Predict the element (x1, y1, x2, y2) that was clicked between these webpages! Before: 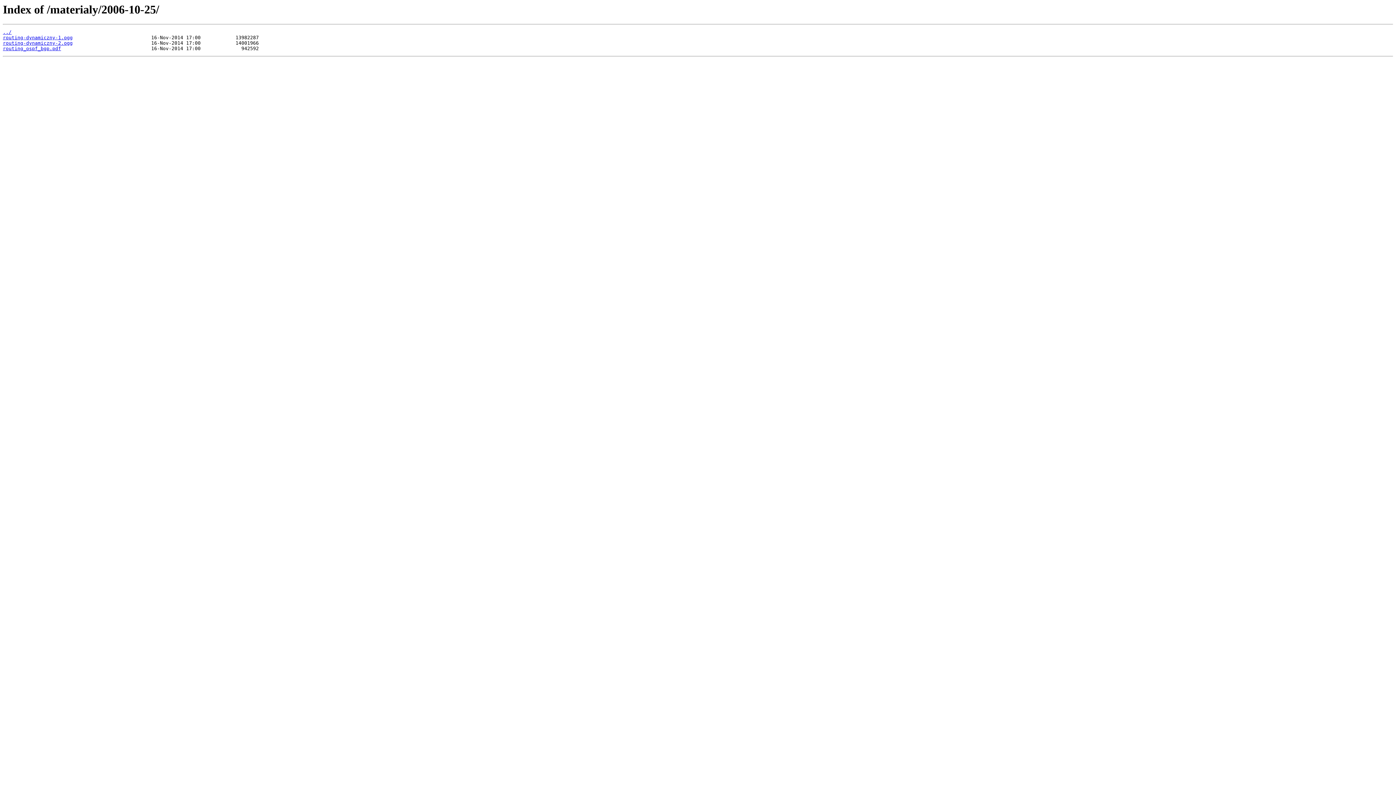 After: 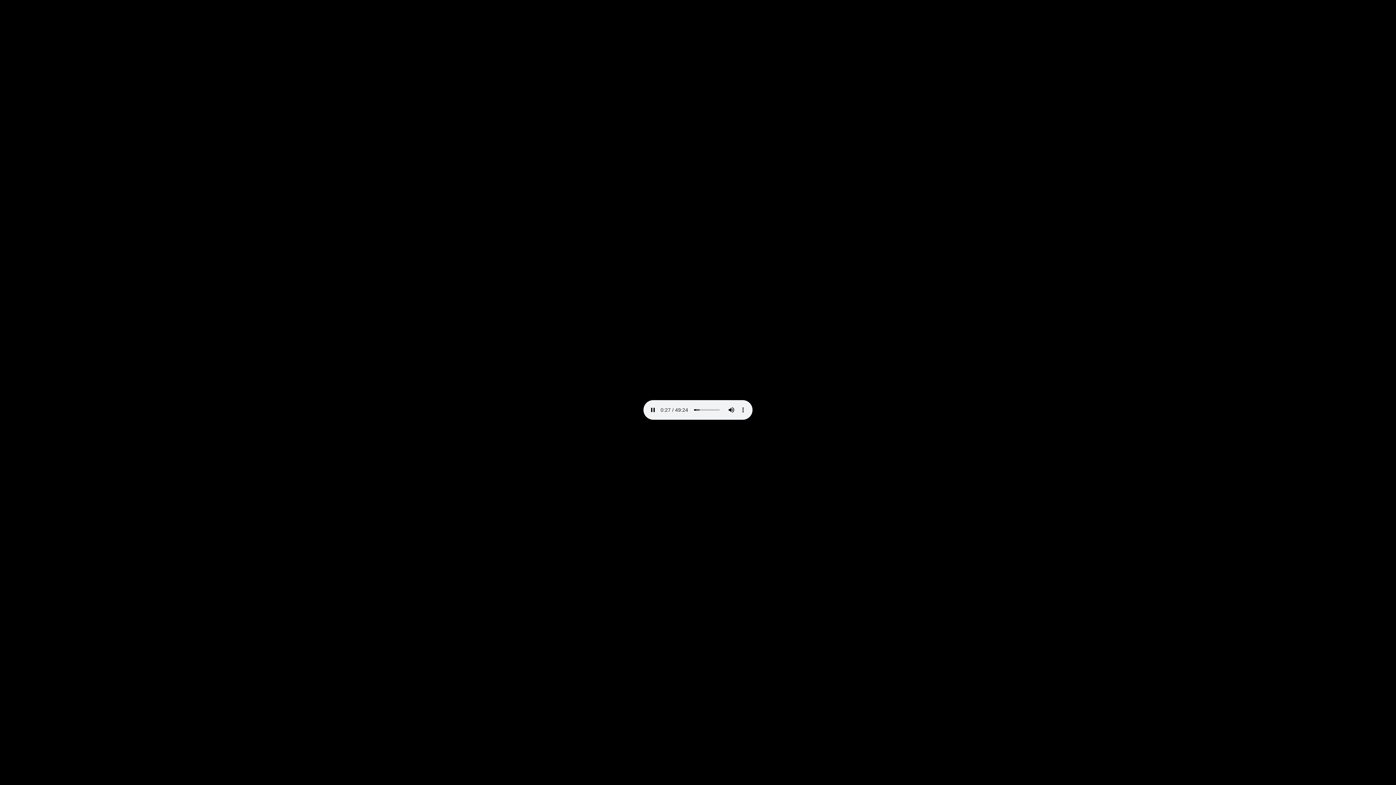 Action: label: routing-dynamiczny-1.ogg bbox: (2, 35, 72, 40)